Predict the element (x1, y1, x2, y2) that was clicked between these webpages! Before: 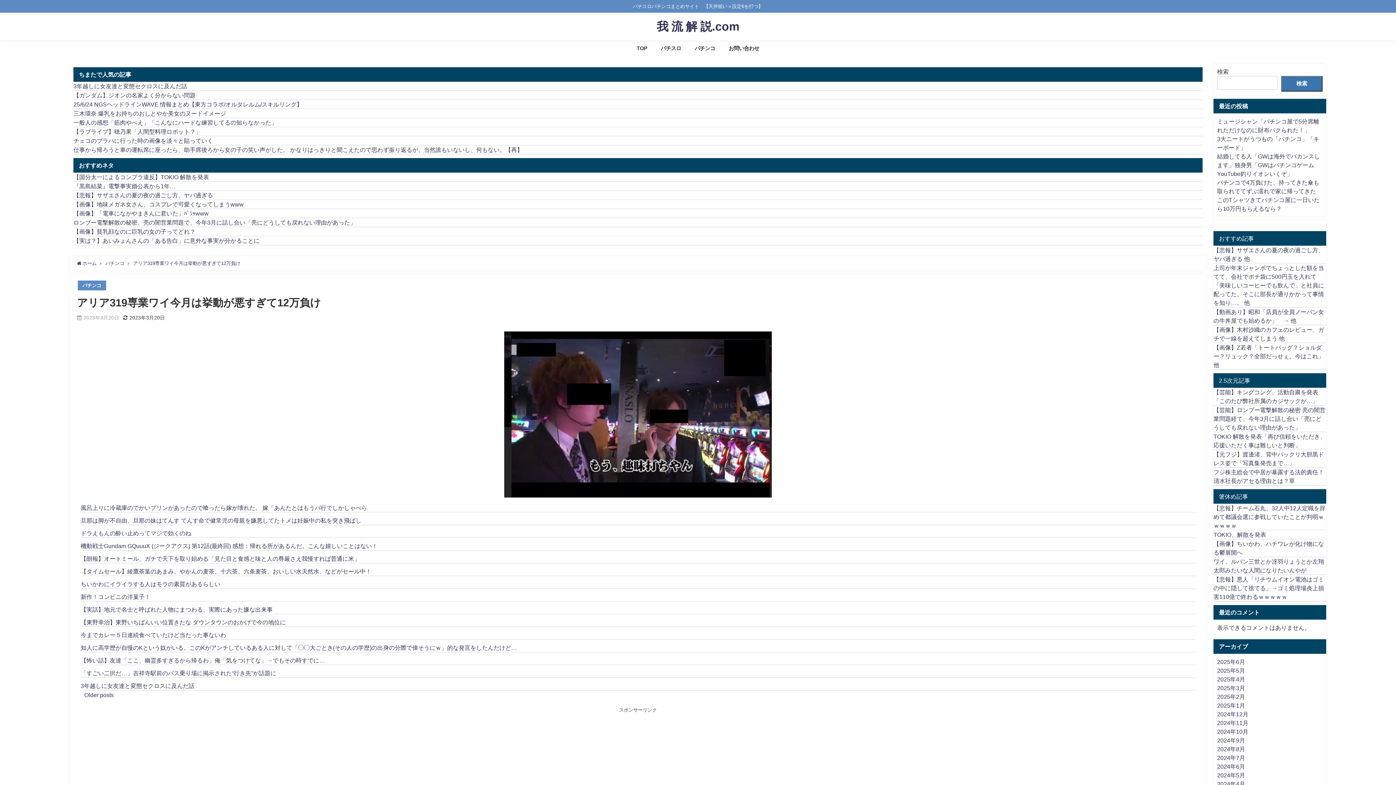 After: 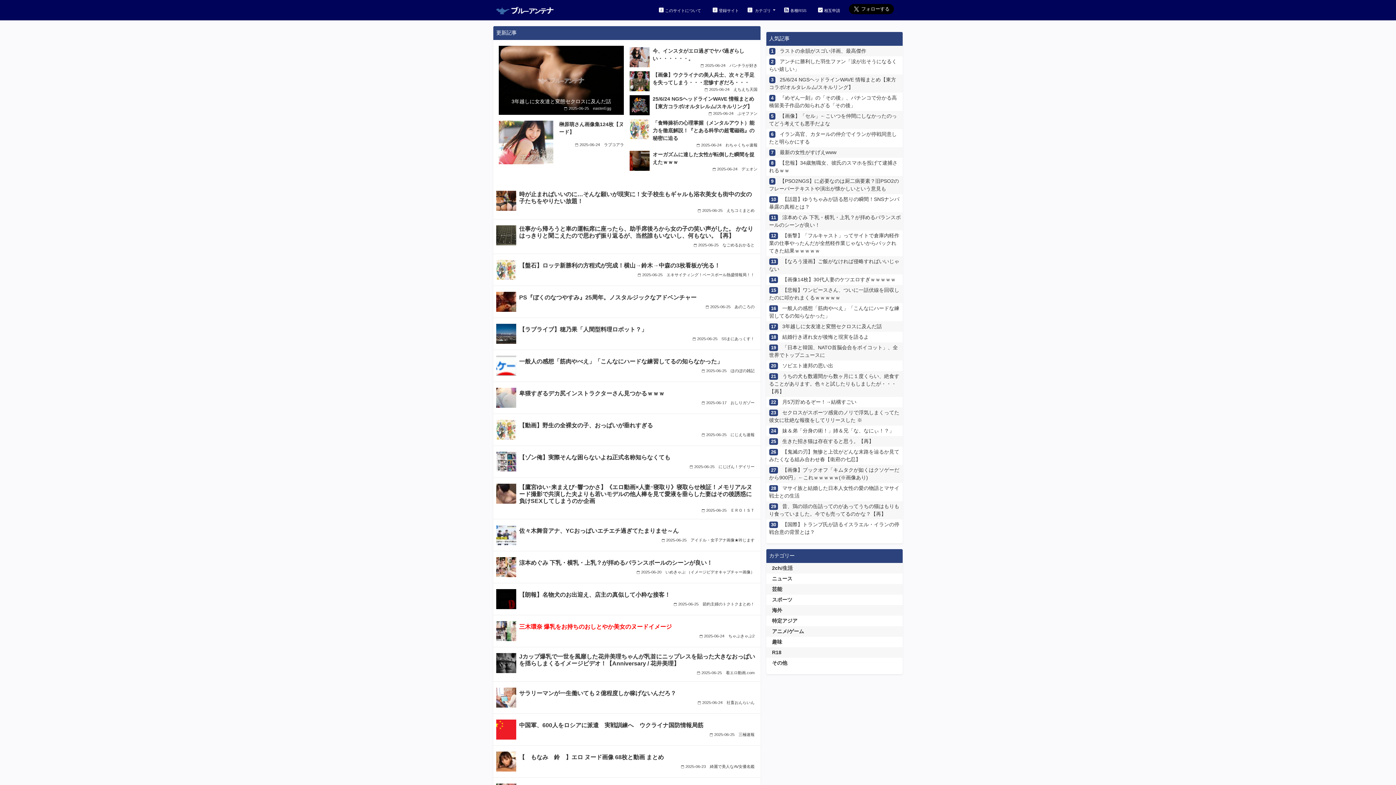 Action: label: 三木環奈 爆乳をお持ちのおしとやか美女のヌードイメージ bbox: (73, 110, 226, 116)